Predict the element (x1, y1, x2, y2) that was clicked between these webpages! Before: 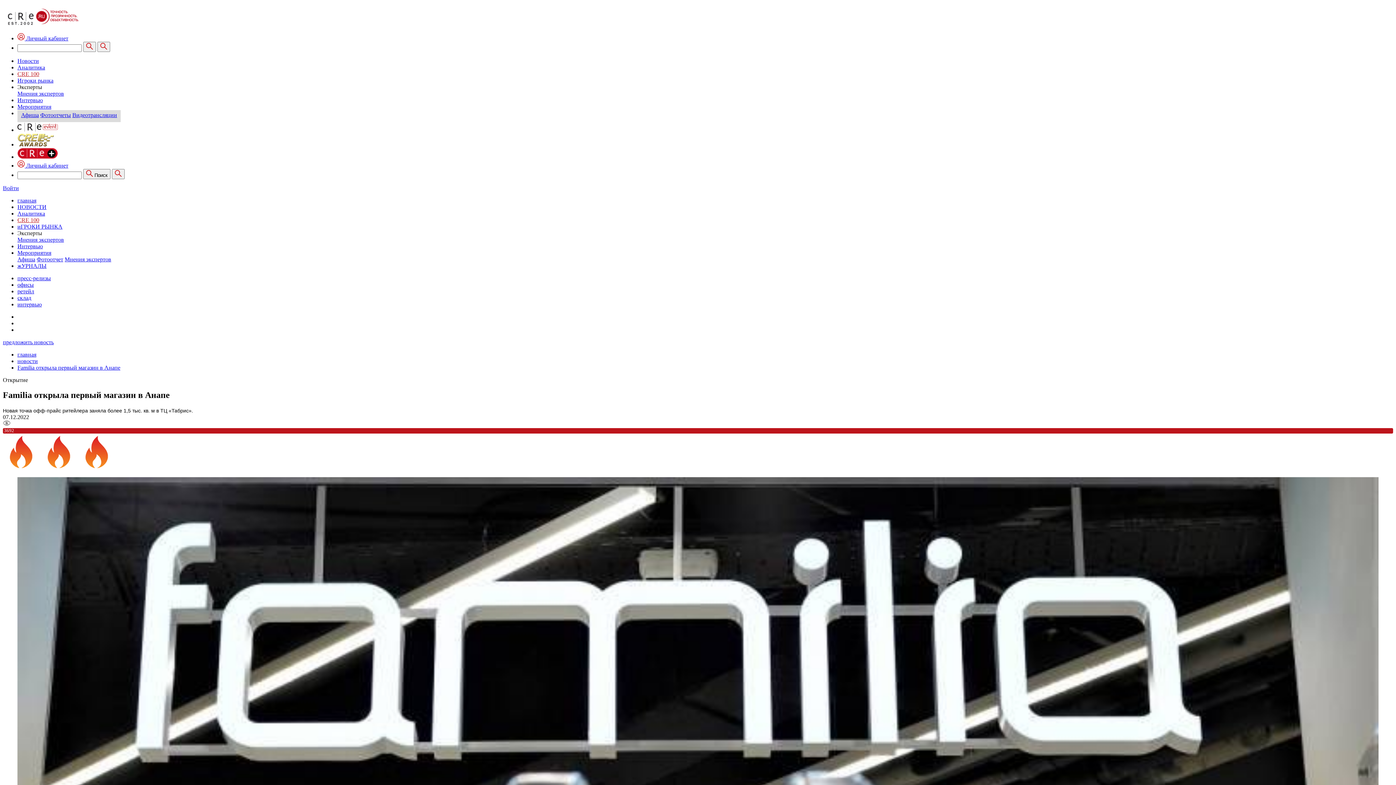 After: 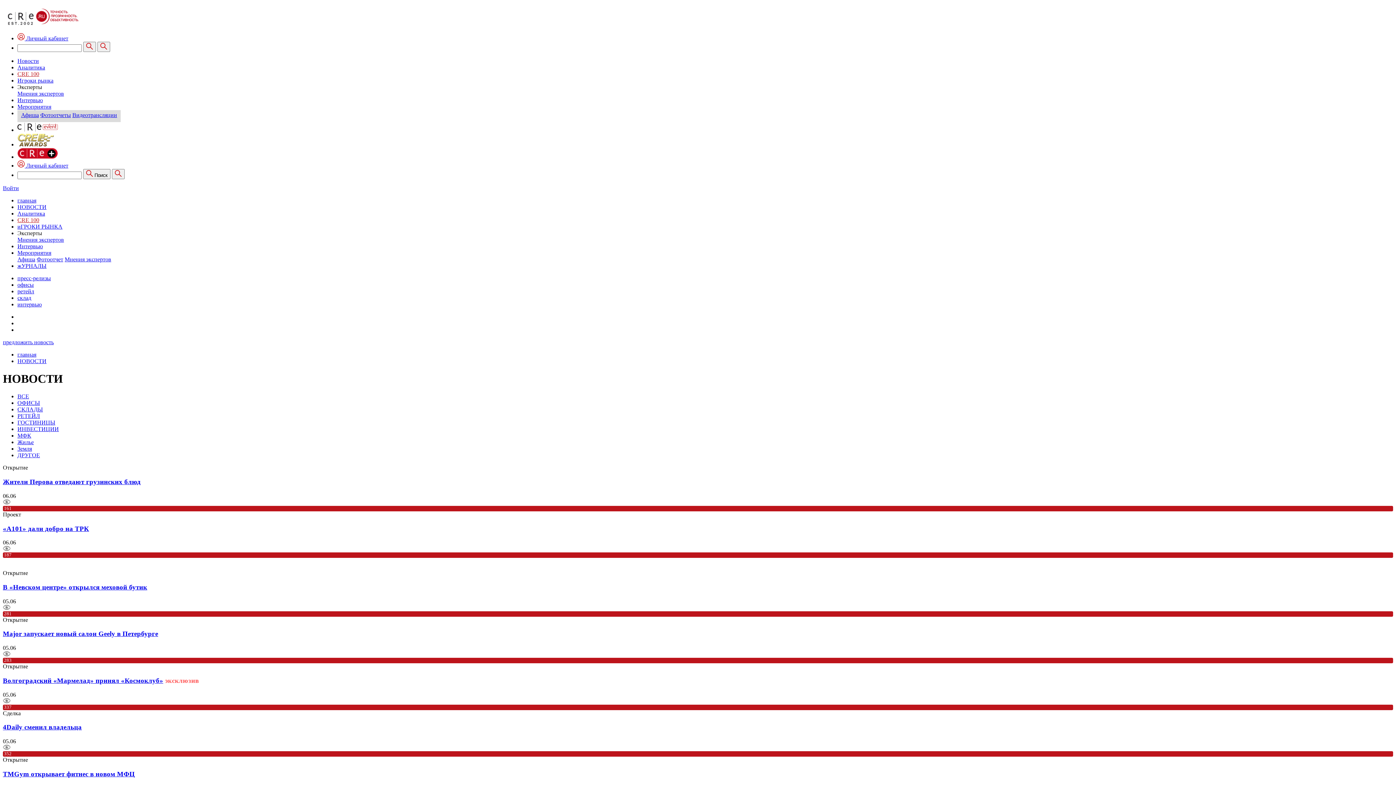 Action: label: ретейл bbox: (17, 288, 34, 294)